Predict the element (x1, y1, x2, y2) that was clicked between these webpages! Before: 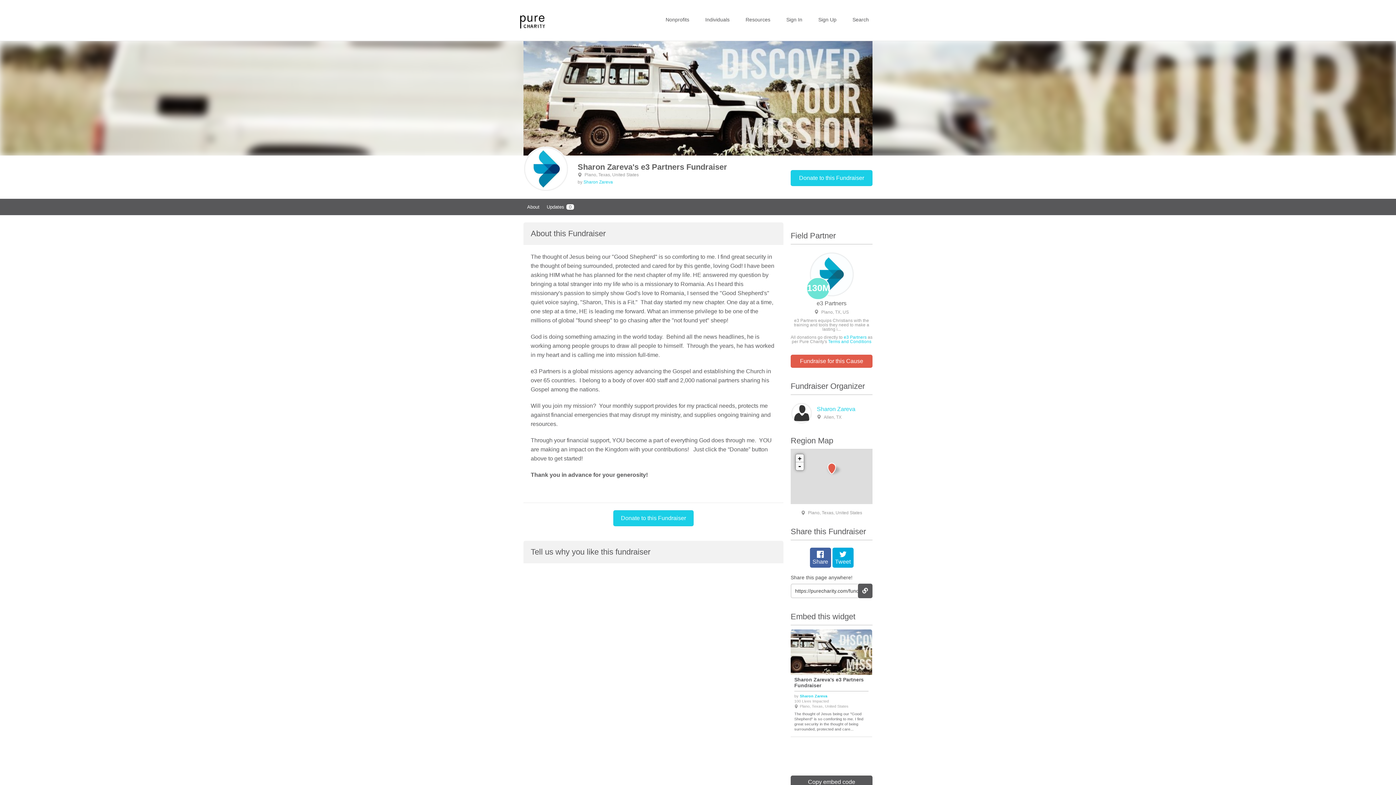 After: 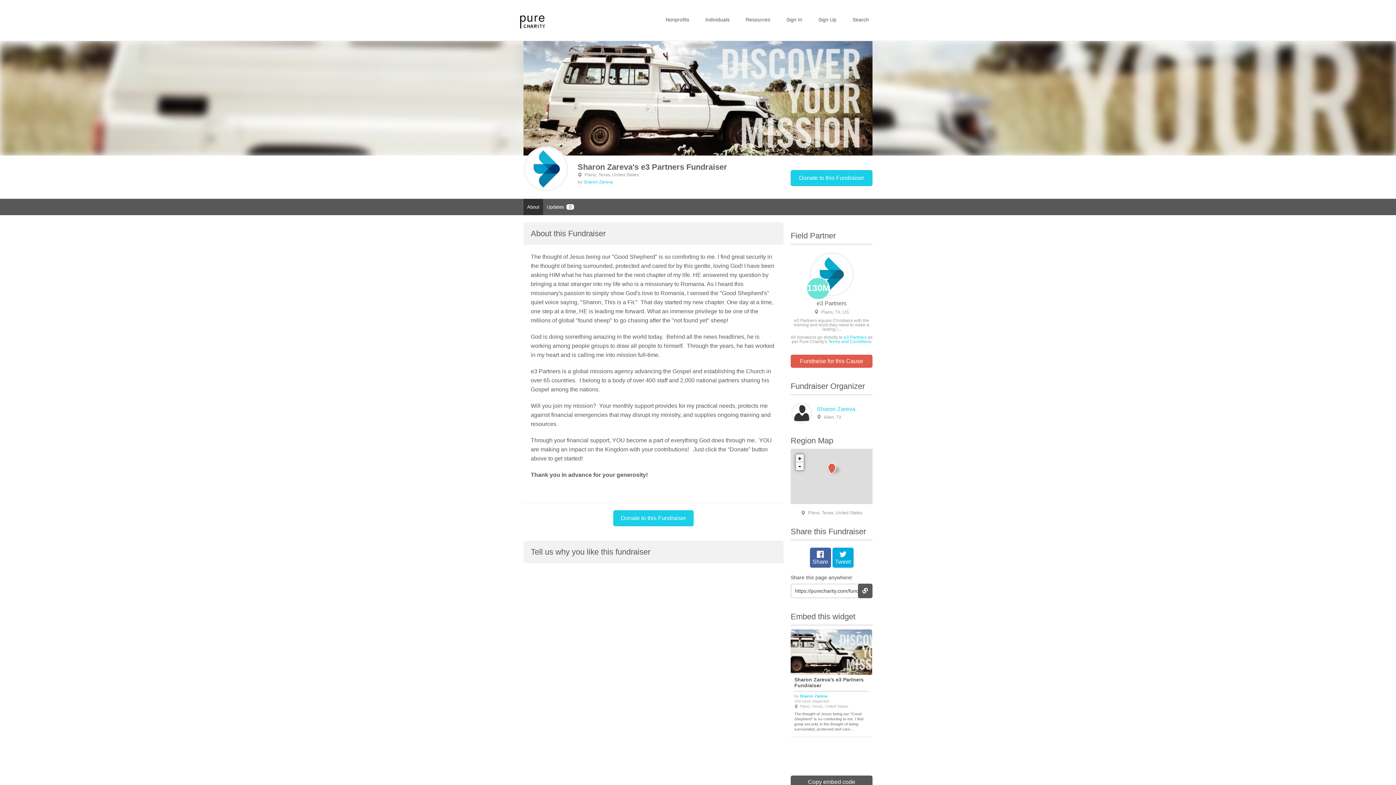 Action: label: Sharon Zareva's e3 Partners Fundraiser bbox: (794, 677, 868, 688)